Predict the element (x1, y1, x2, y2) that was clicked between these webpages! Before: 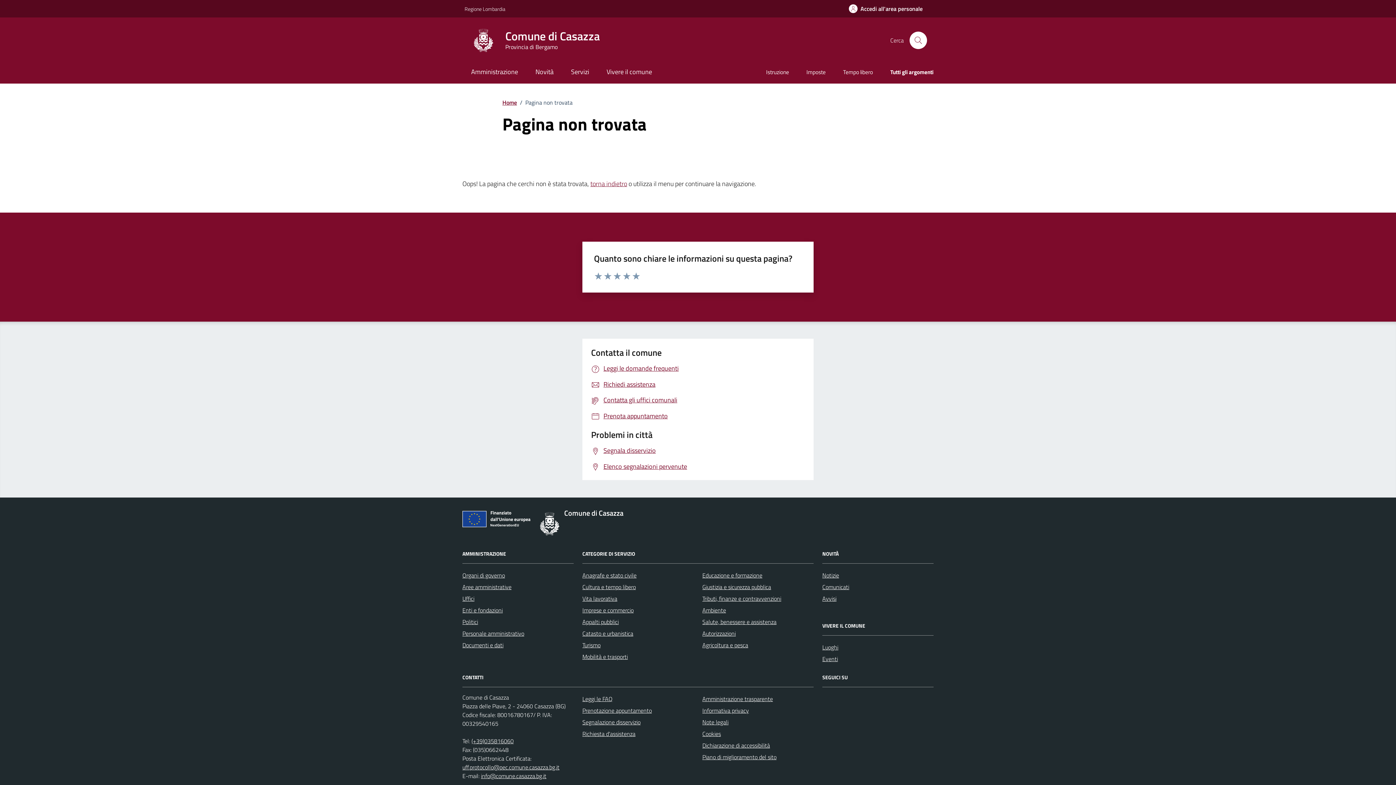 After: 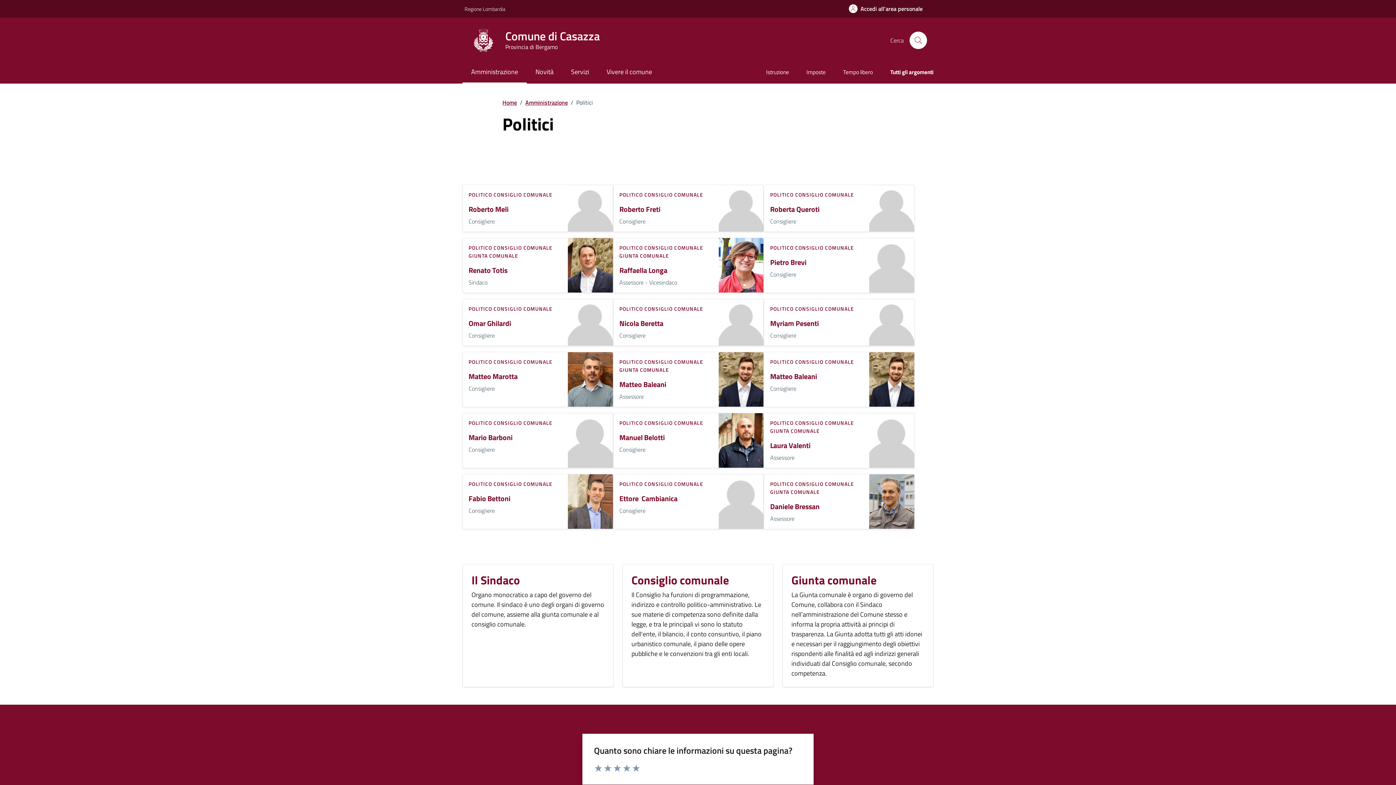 Action: label: Politici bbox: (462, 616, 478, 628)